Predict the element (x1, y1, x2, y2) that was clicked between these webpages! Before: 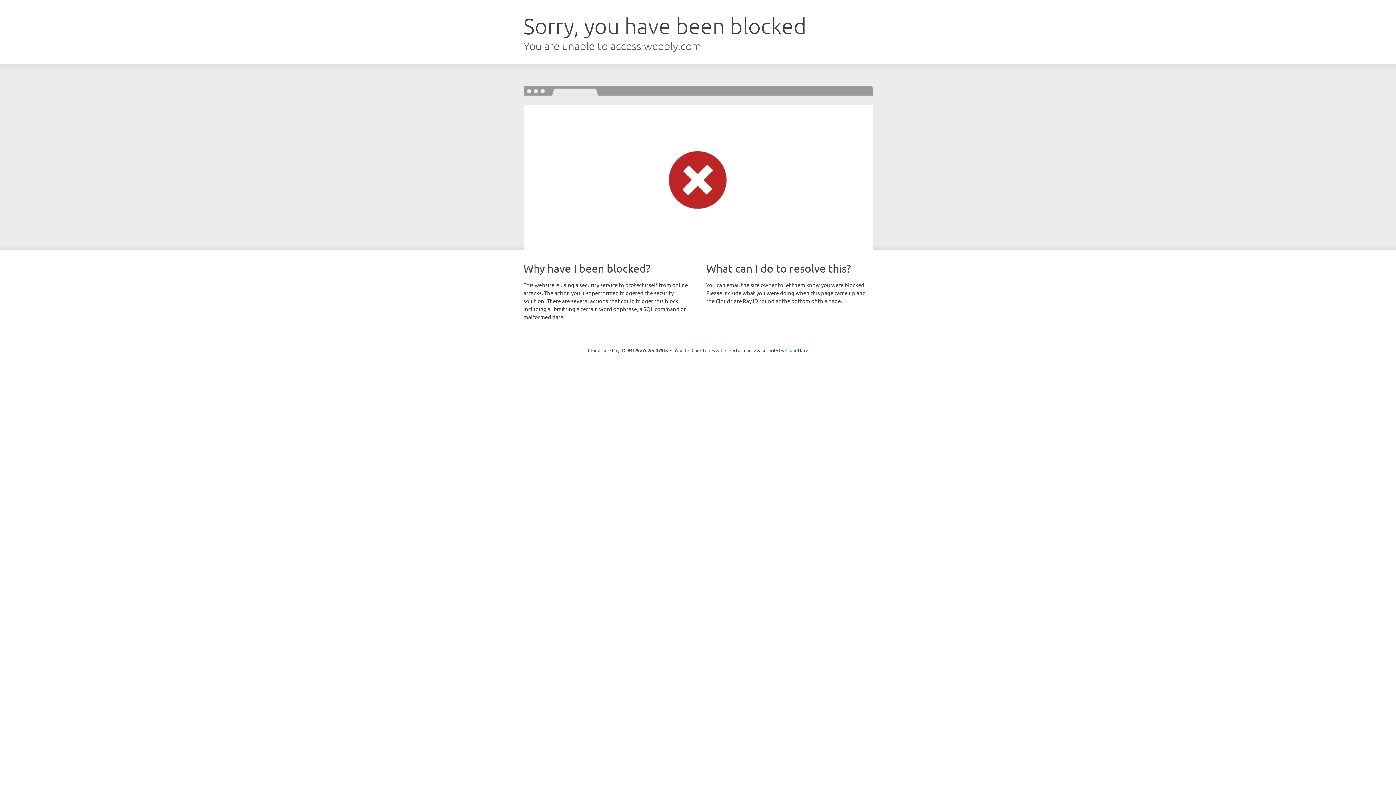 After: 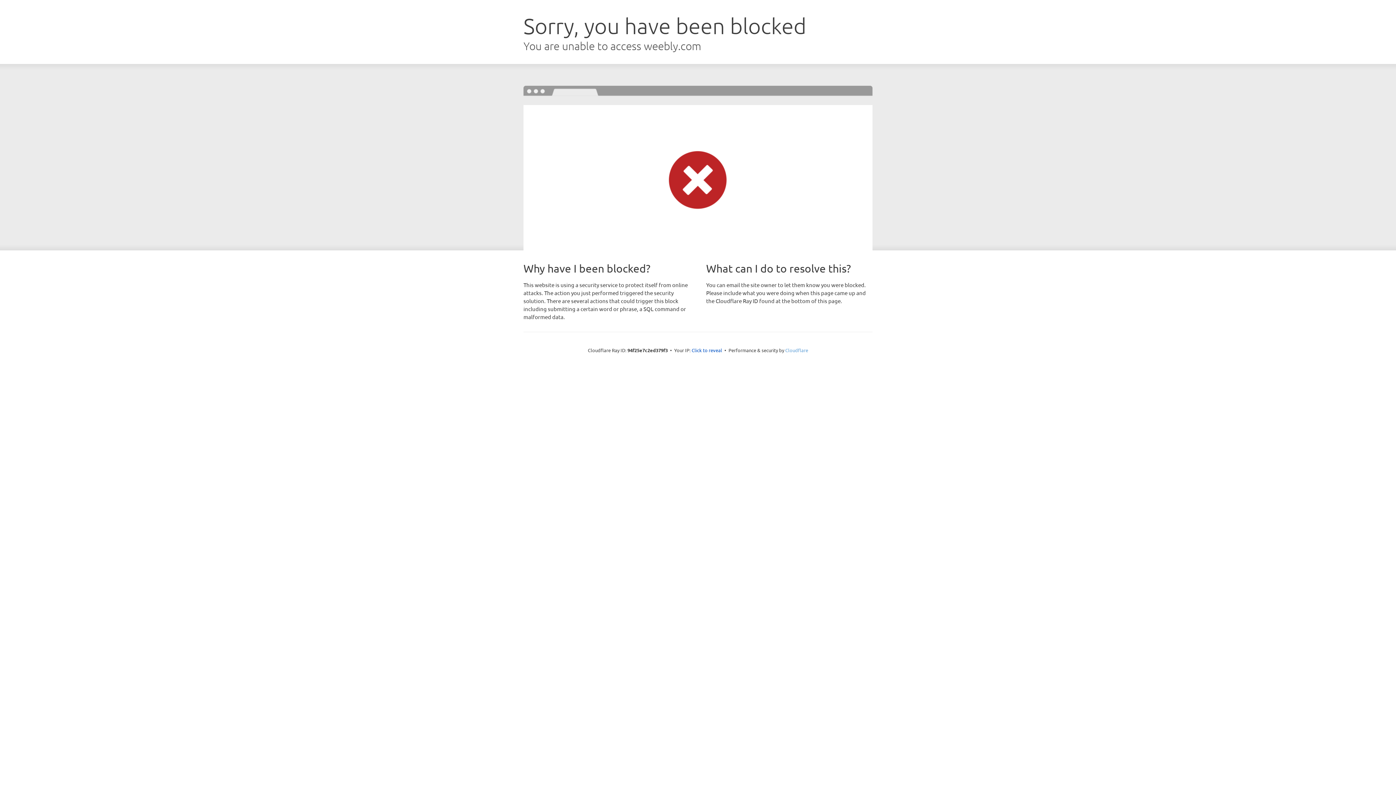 Action: label: Cloudflare bbox: (785, 347, 808, 353)